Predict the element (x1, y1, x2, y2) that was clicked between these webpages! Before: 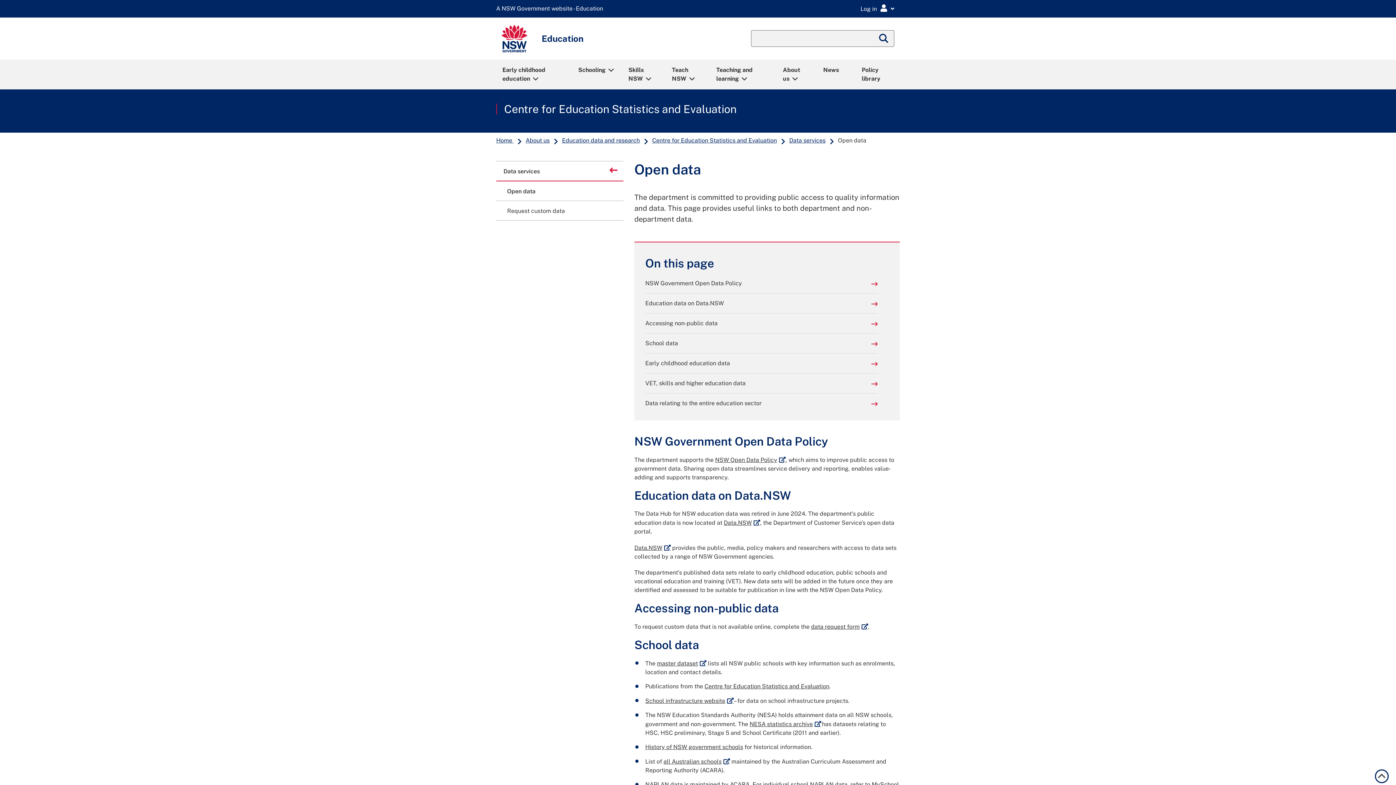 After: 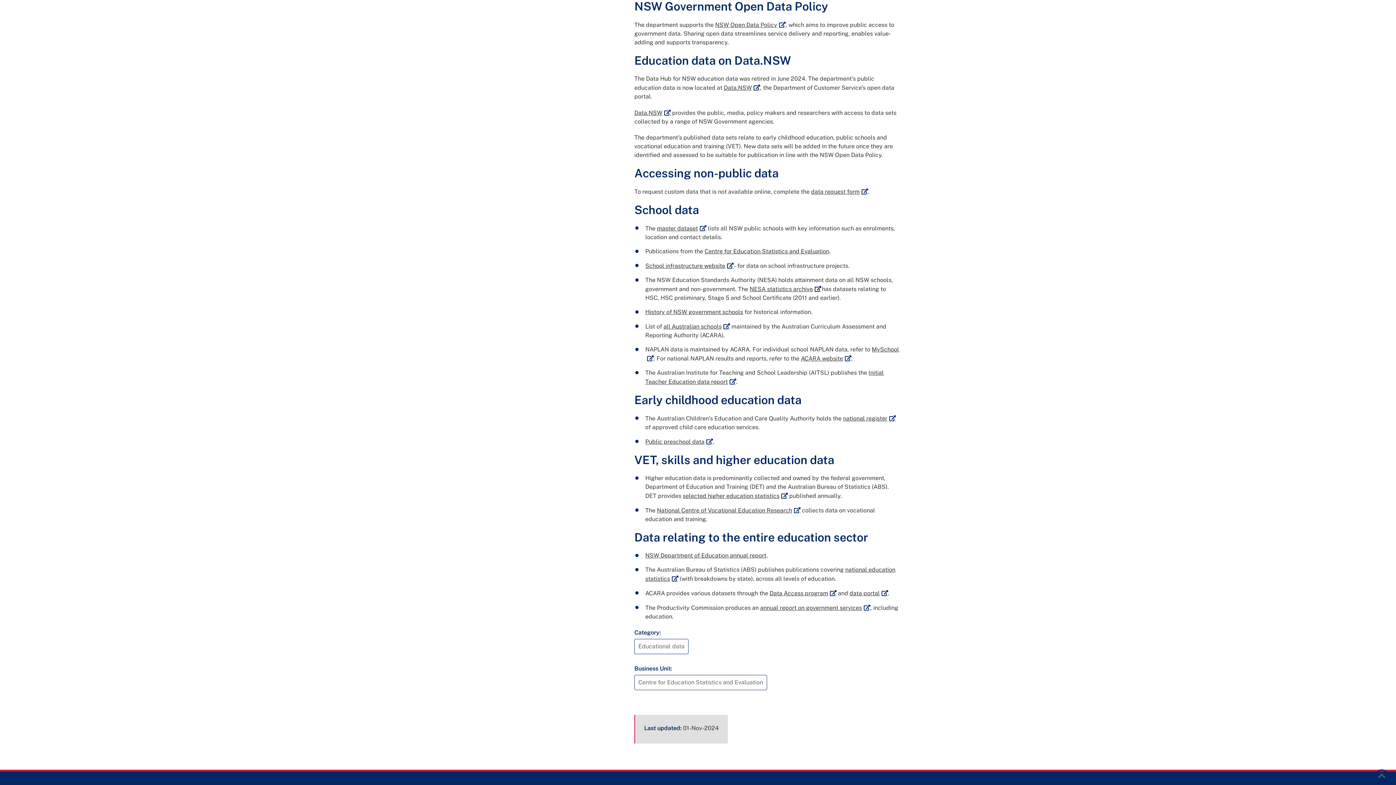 Action: label: NSW Government Open Data Policy bbox: (645, 279, 878, 288)